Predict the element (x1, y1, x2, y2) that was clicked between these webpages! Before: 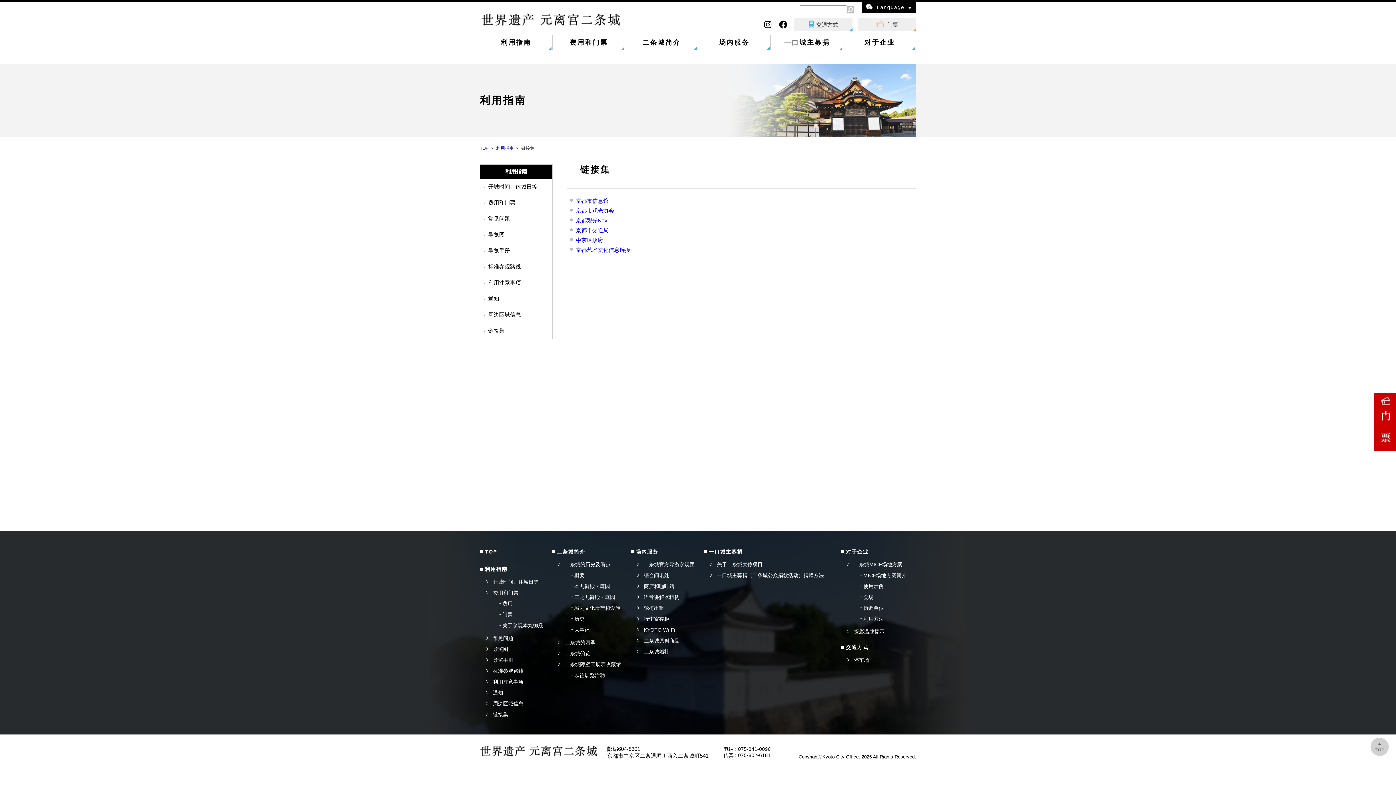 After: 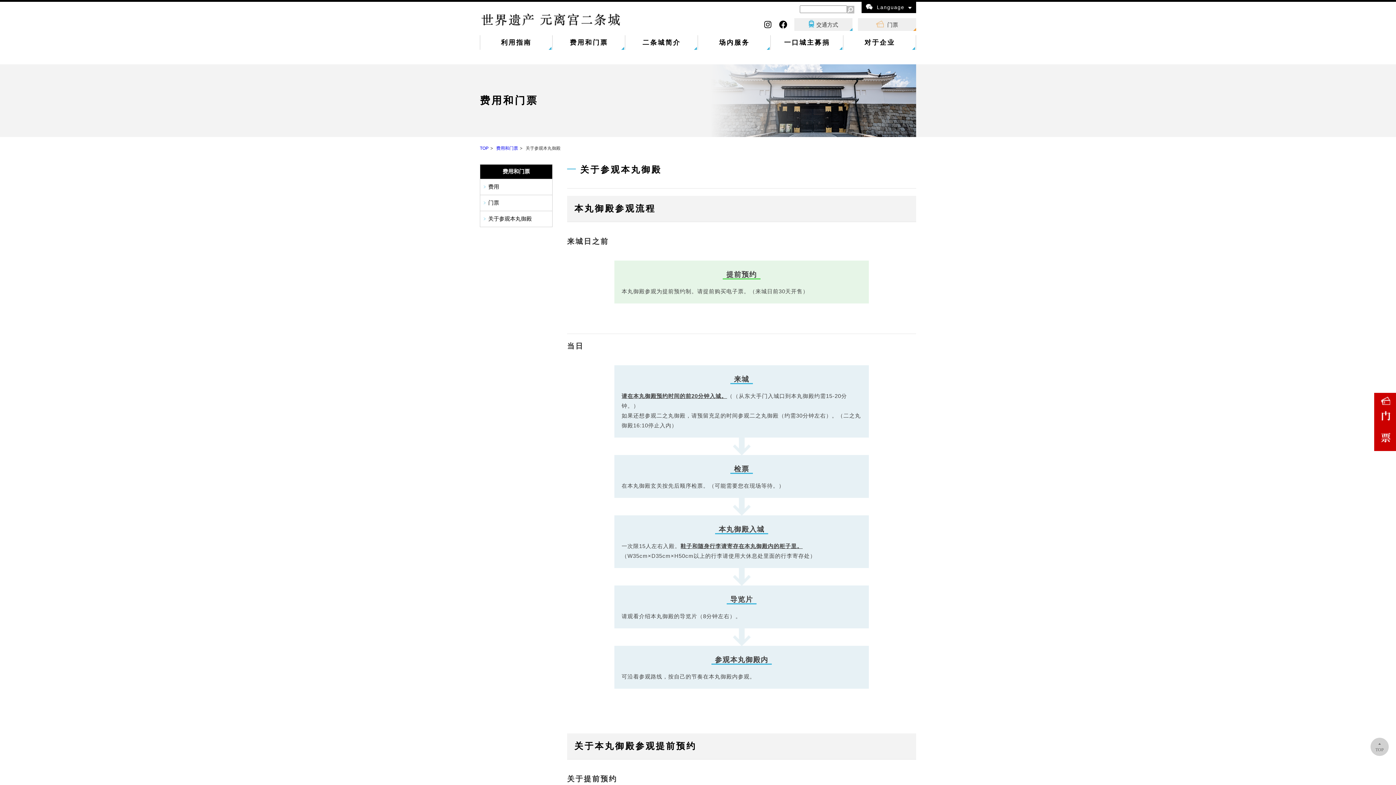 Action: bbox: (502, 622, 543, 628) label: 关于参观本丸御殿